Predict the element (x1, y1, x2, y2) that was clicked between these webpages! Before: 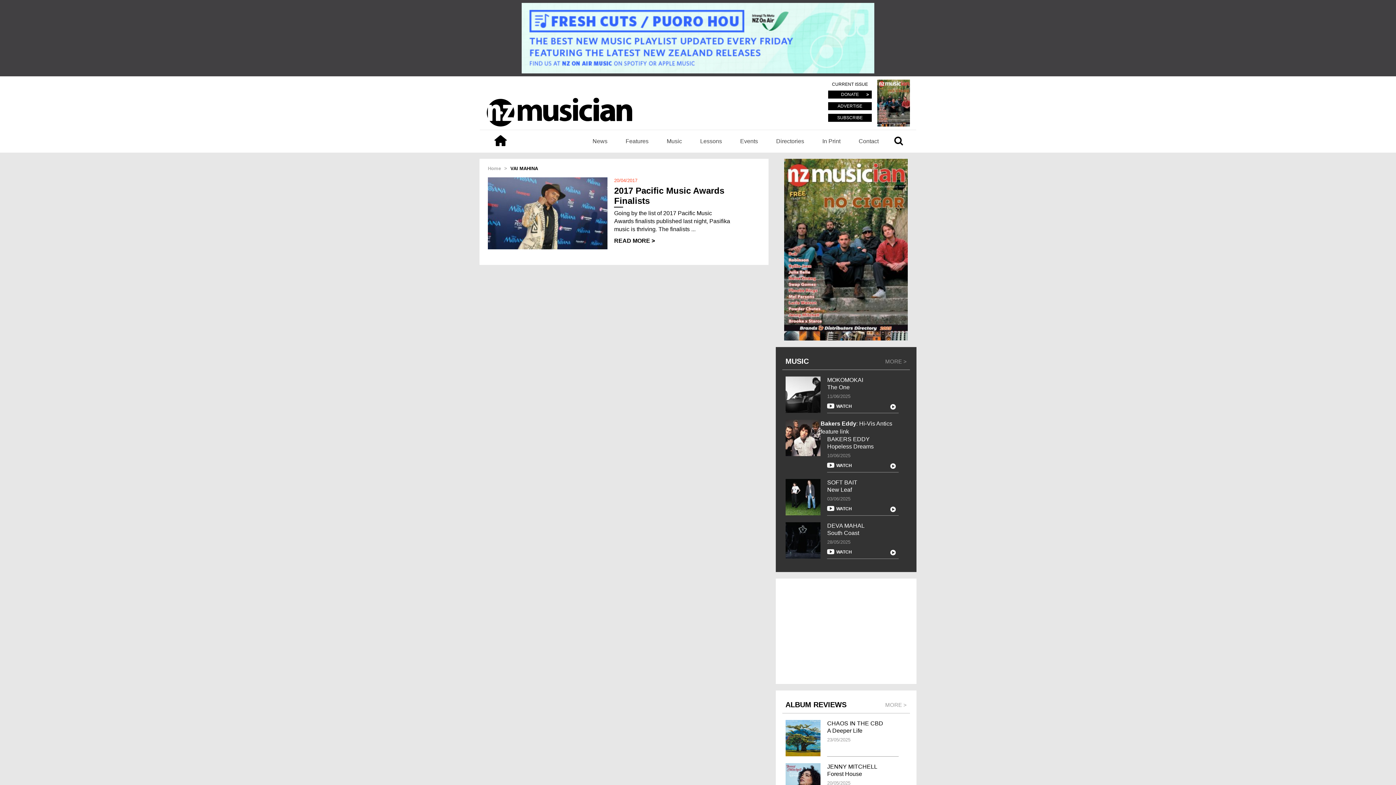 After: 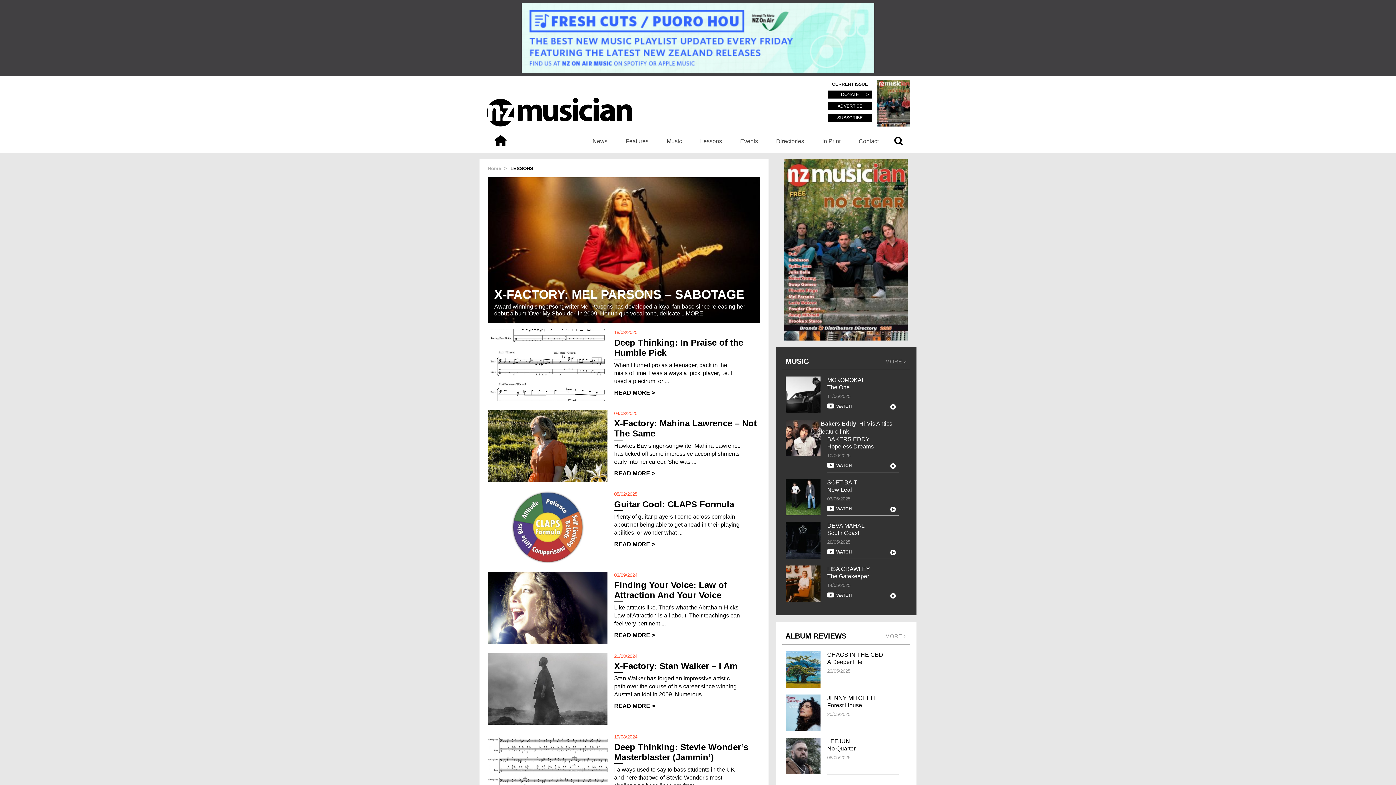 Action: label: Lessons bbox: (691, 130, 731, 152)